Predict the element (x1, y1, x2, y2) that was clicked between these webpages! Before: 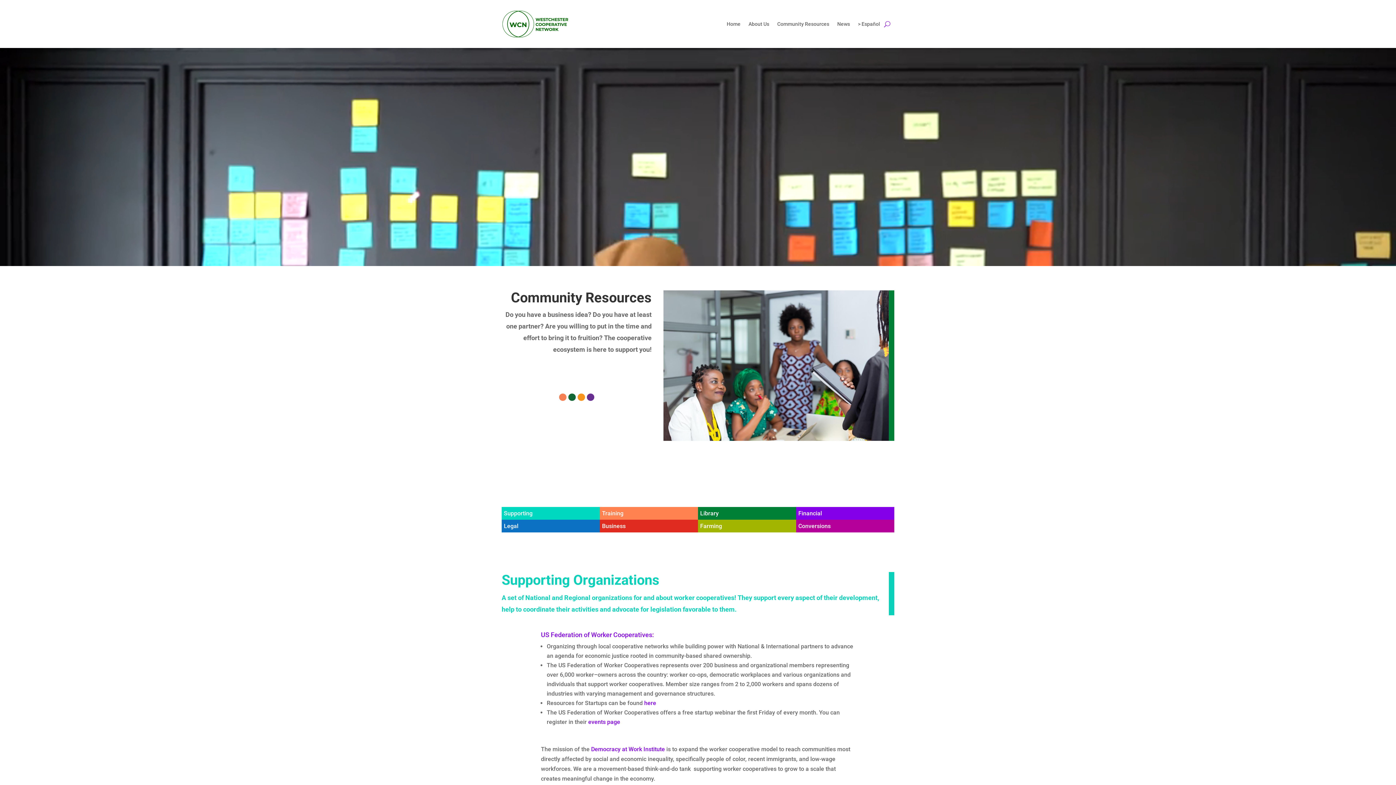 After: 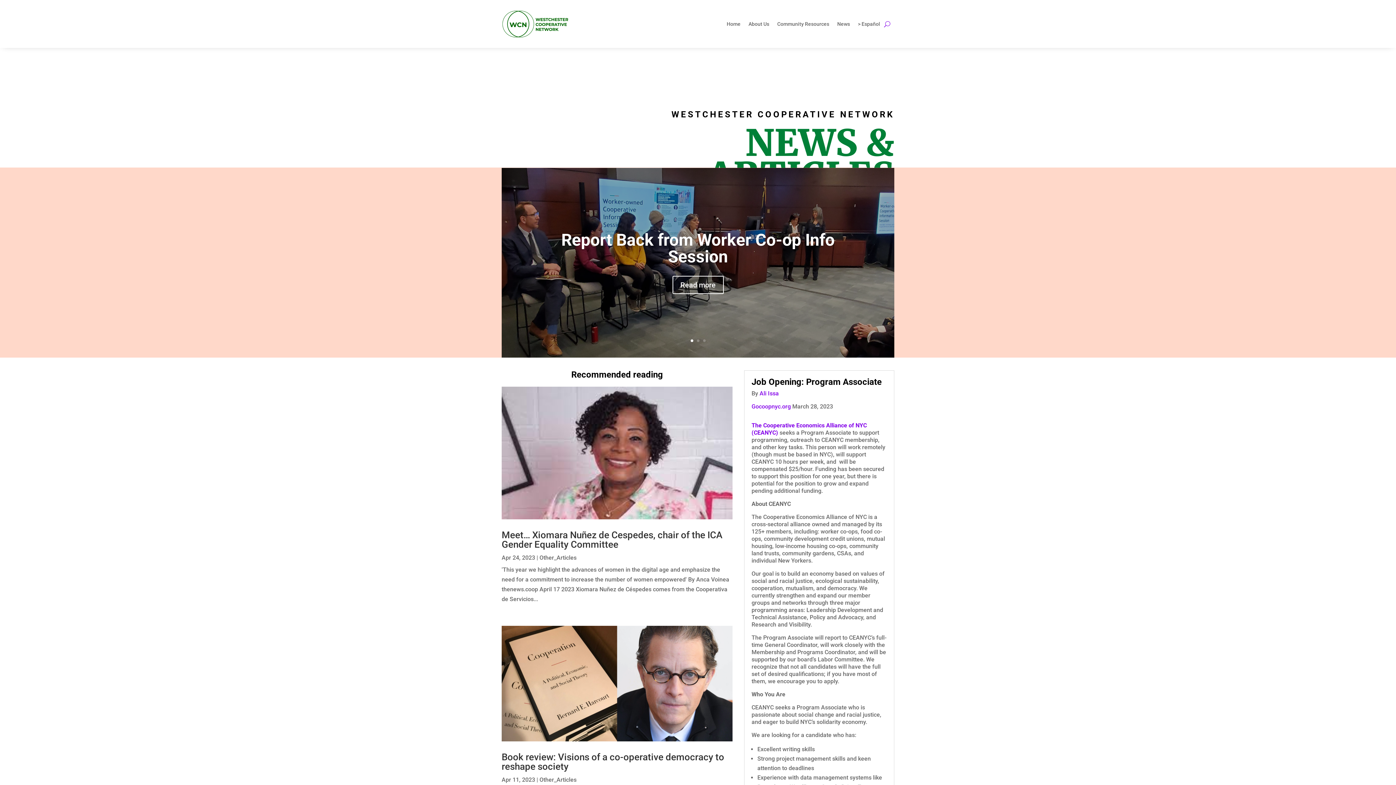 Action: bbox: (837, 9, 850, 38) label: News